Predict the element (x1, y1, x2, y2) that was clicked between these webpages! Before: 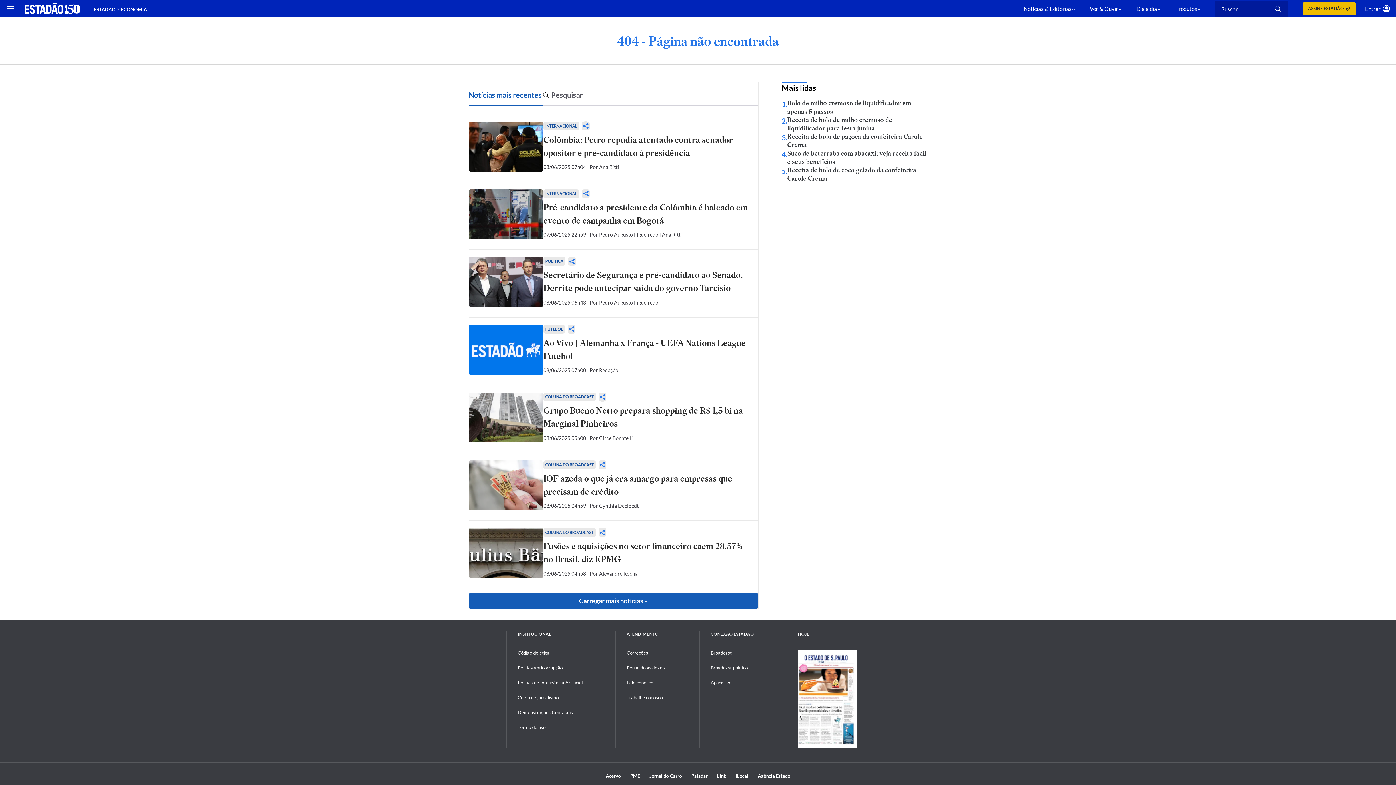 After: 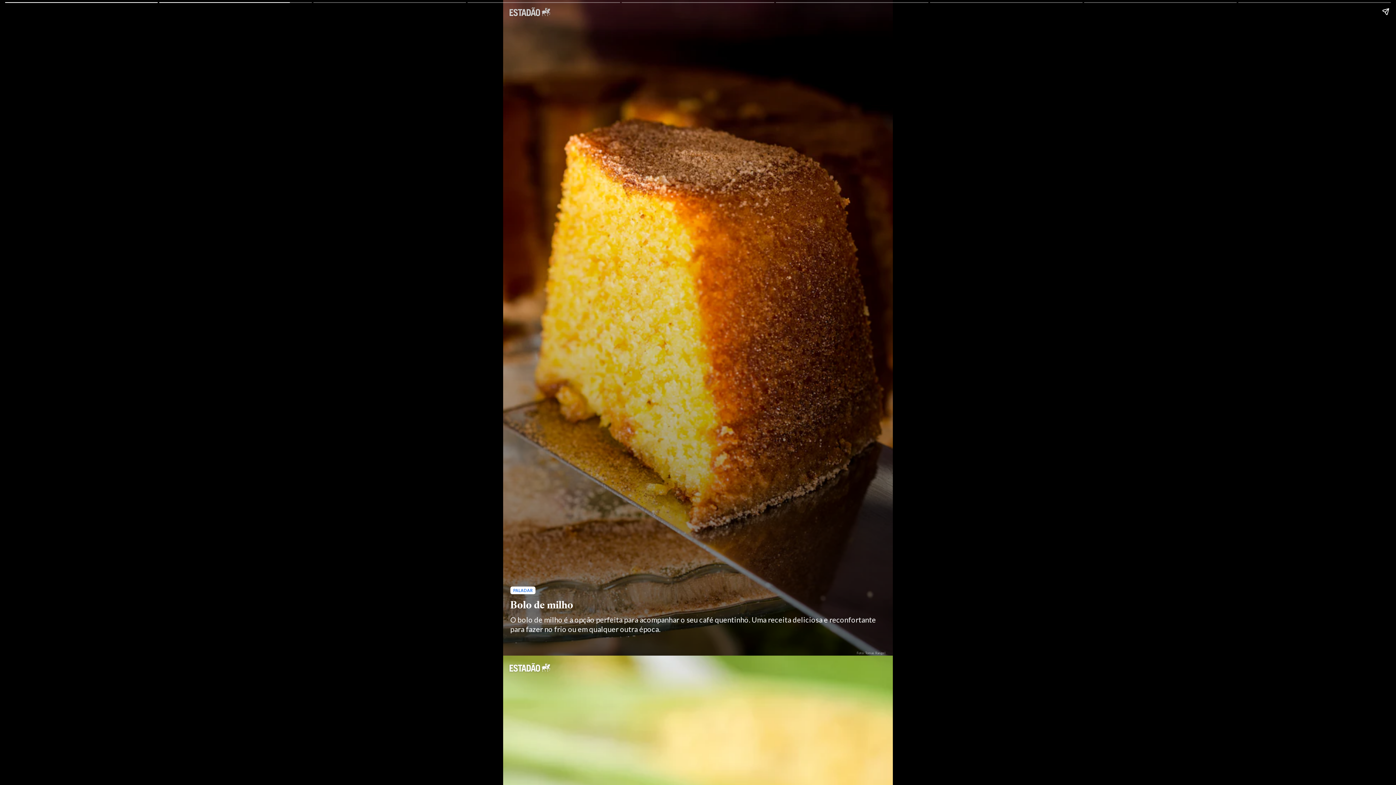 Action: label: 1.

Bolo de milho cremoso de liquidificador em apenas 5 passos bbox: (781, 98, 927, 115)